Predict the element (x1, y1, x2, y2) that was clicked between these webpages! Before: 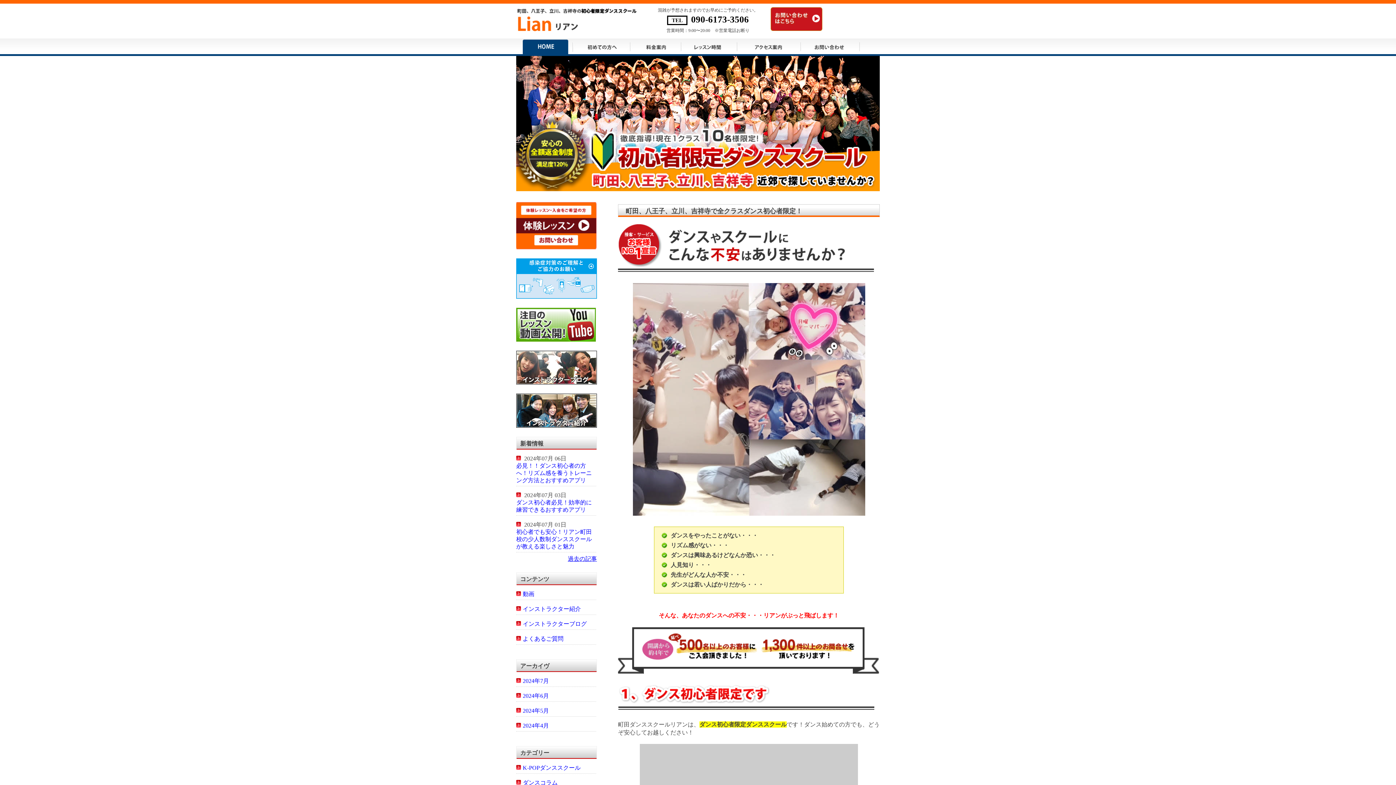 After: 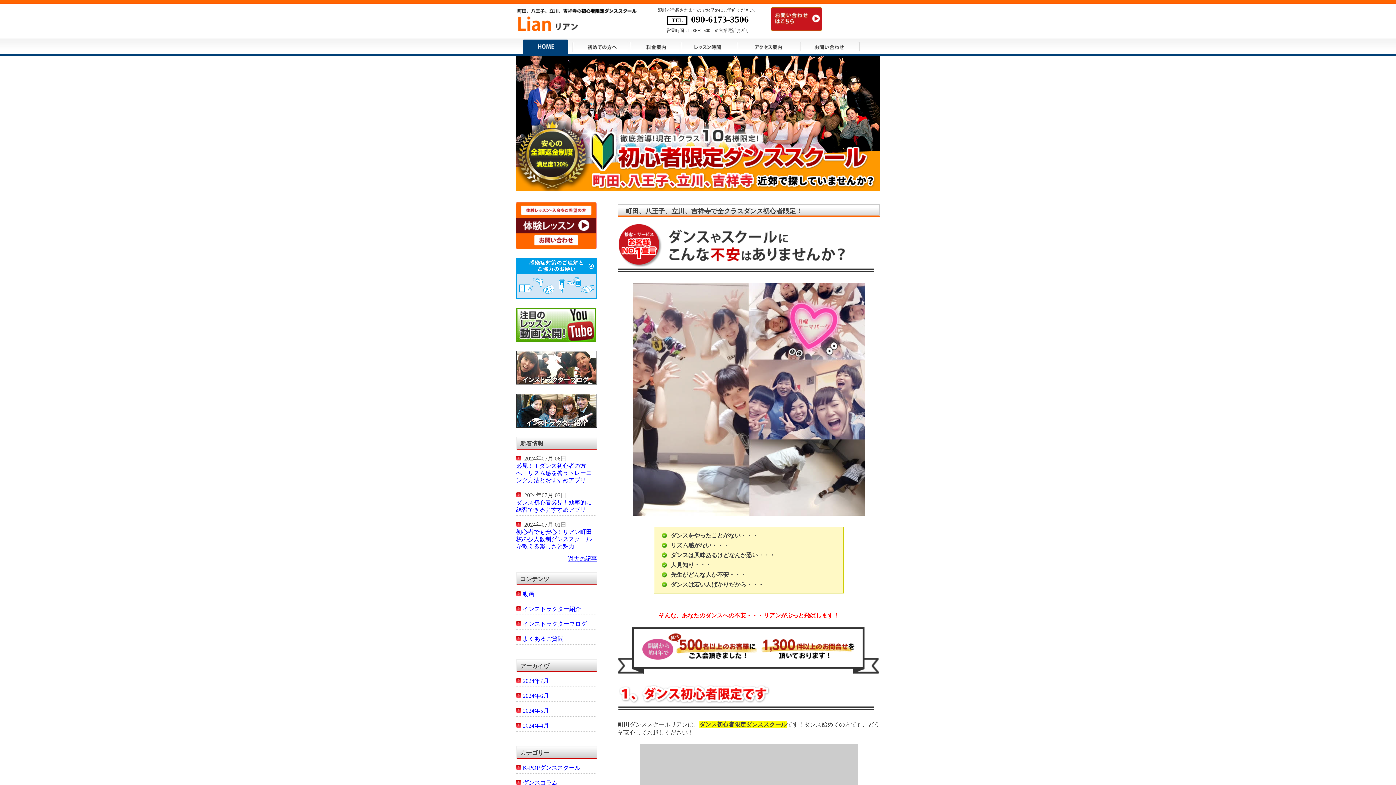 Action: bbox: (516, 387, 597, 393)